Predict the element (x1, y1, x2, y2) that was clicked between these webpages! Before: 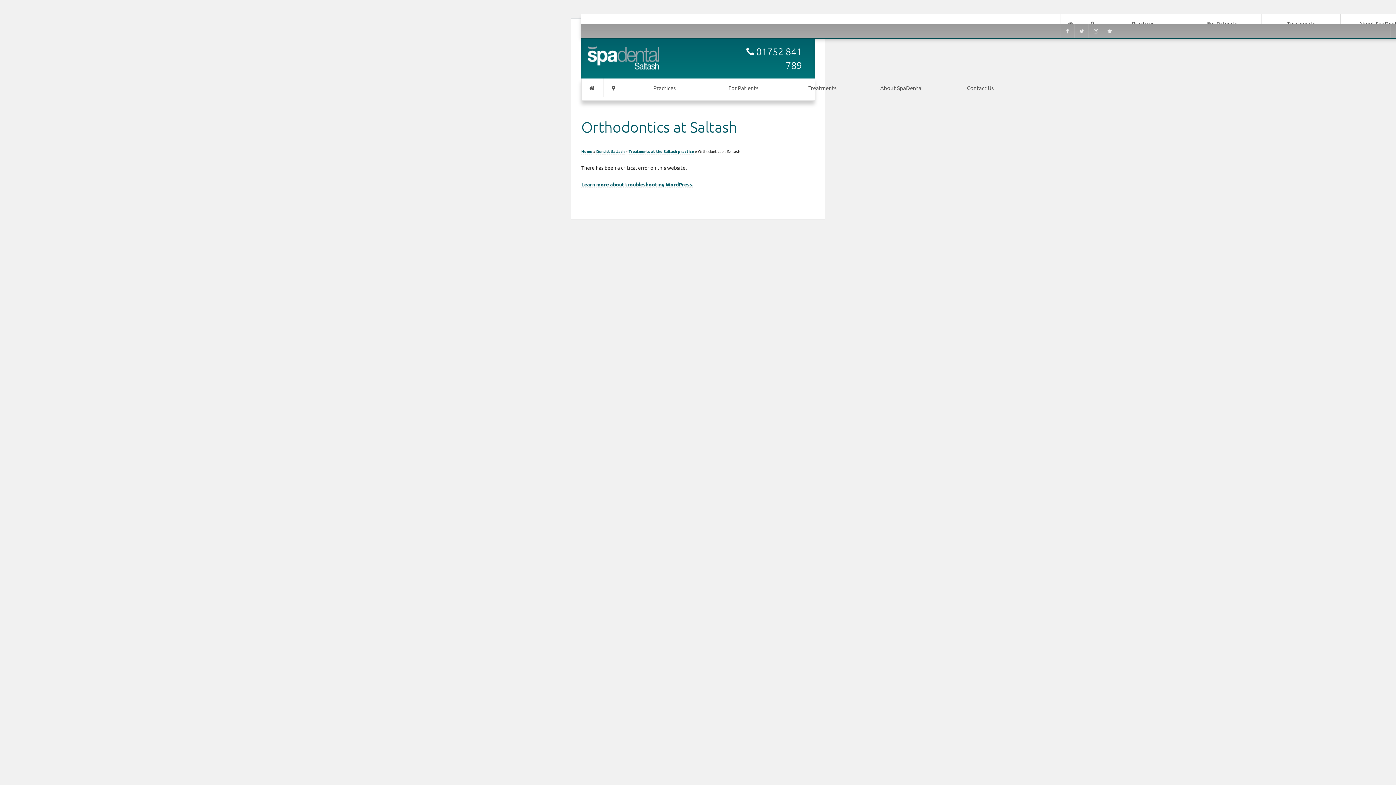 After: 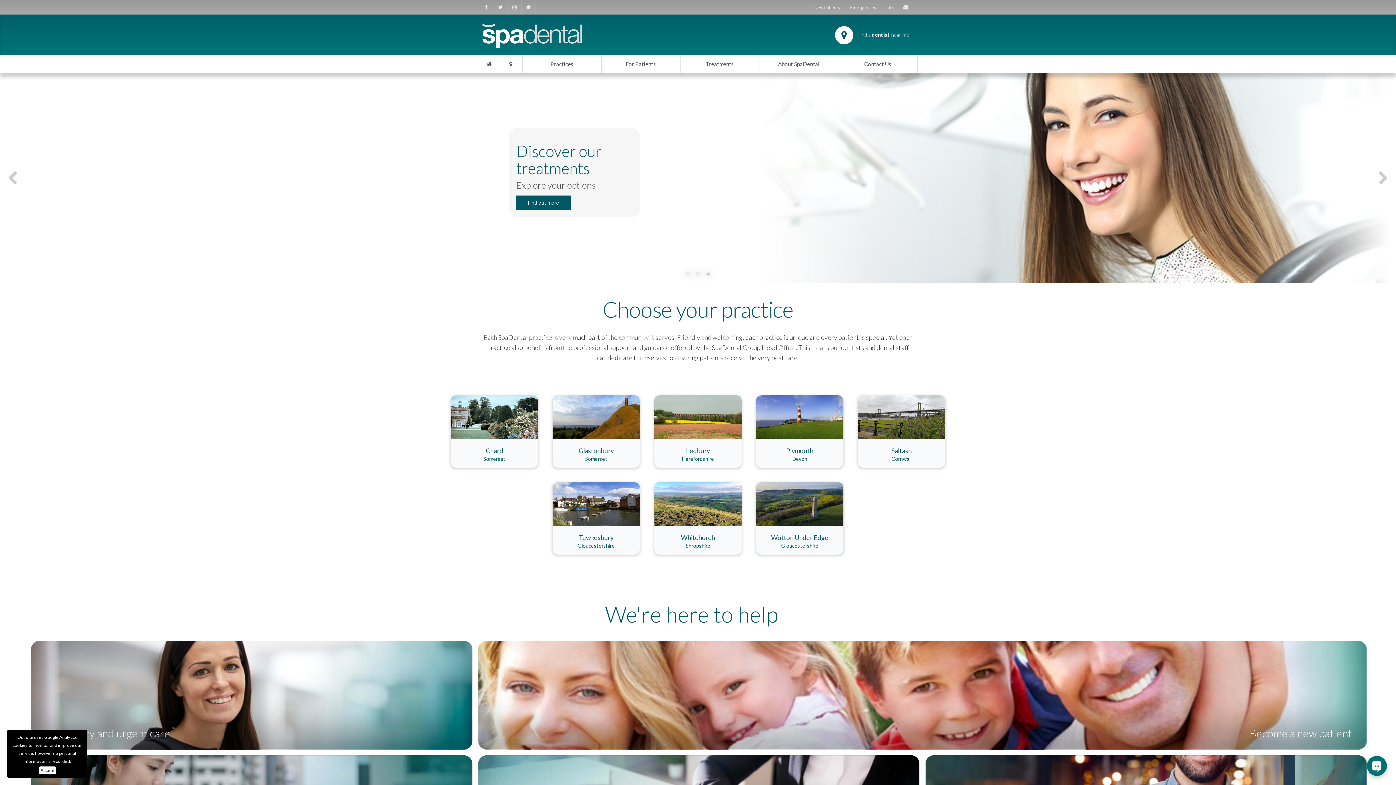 Action: bbox: (1060, 14, 1082, 32)